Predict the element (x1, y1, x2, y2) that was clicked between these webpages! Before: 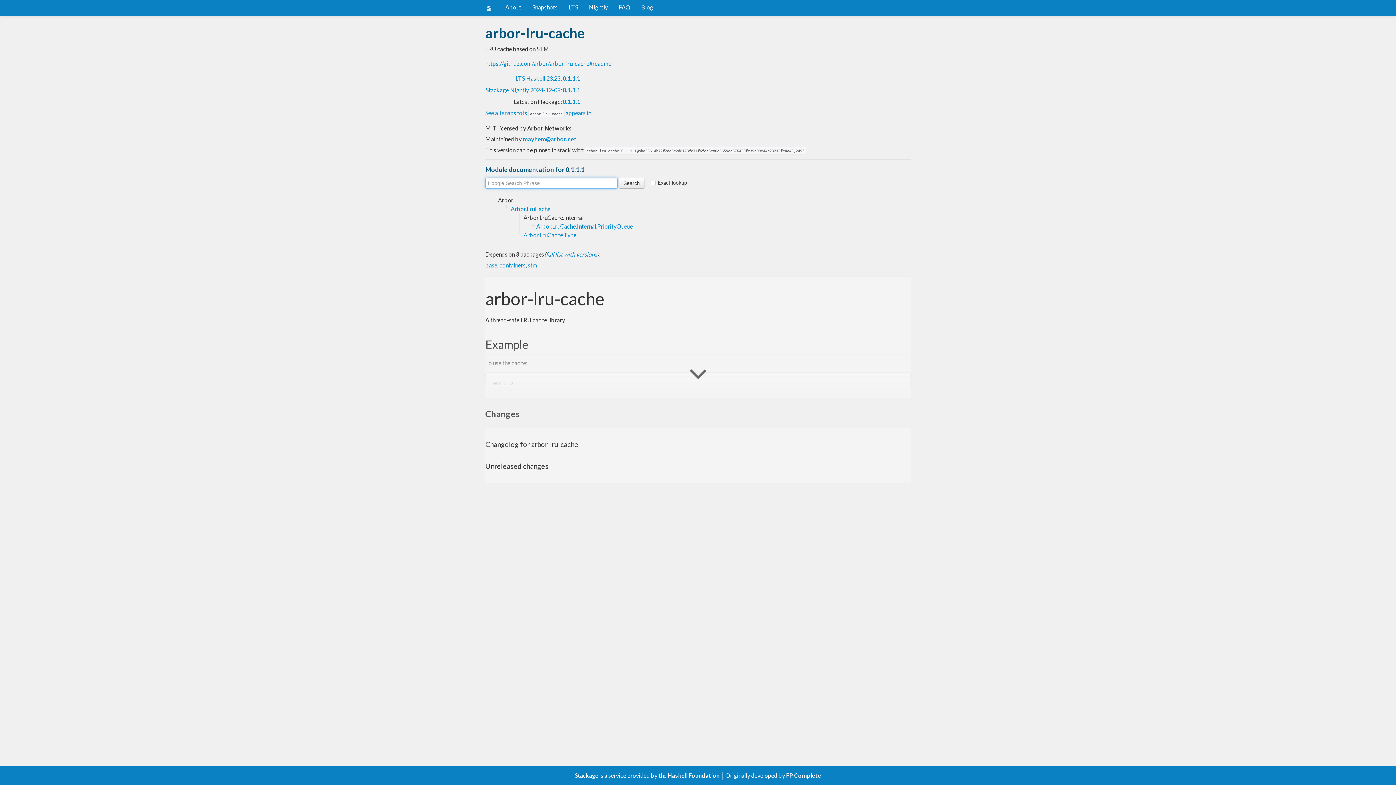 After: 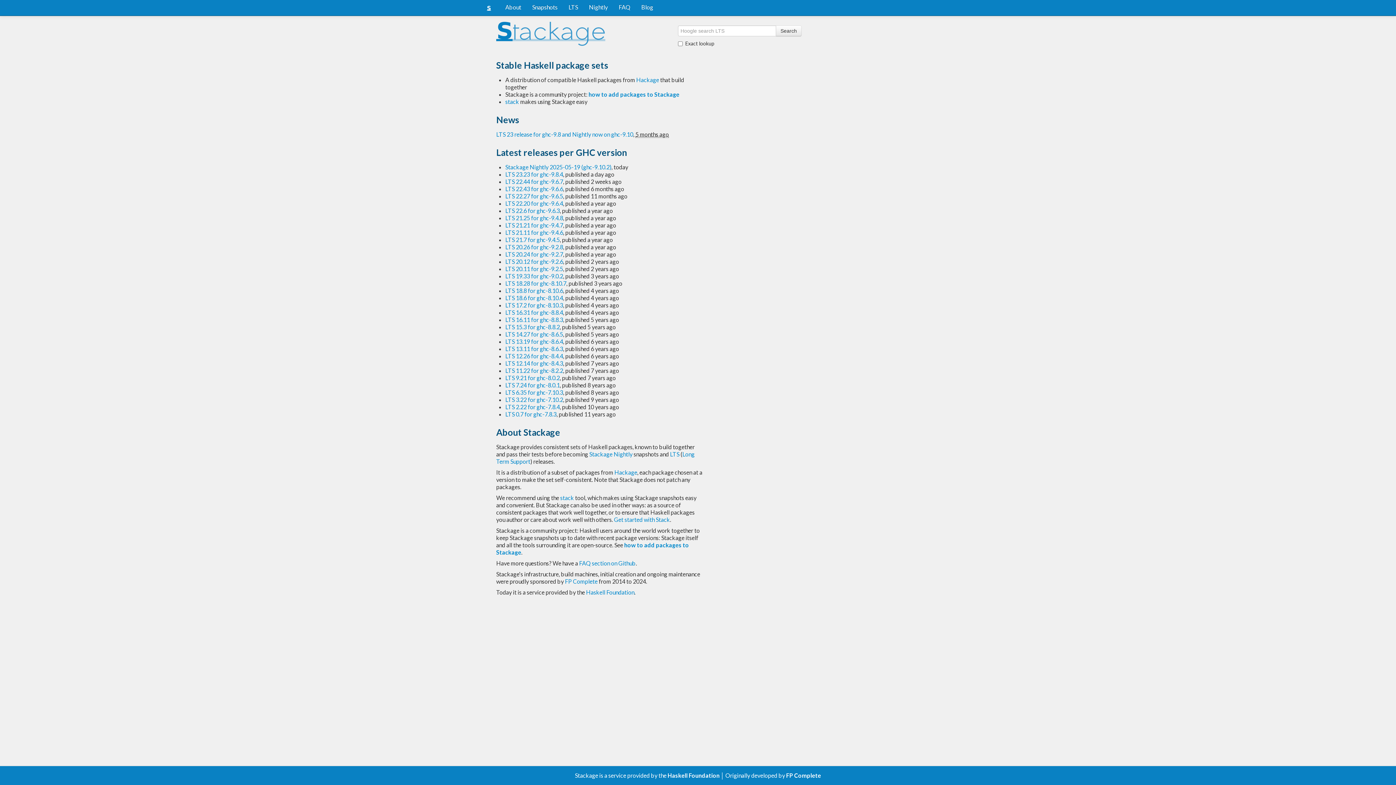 Action: bbox: (500, 0, 526, 14) label: About